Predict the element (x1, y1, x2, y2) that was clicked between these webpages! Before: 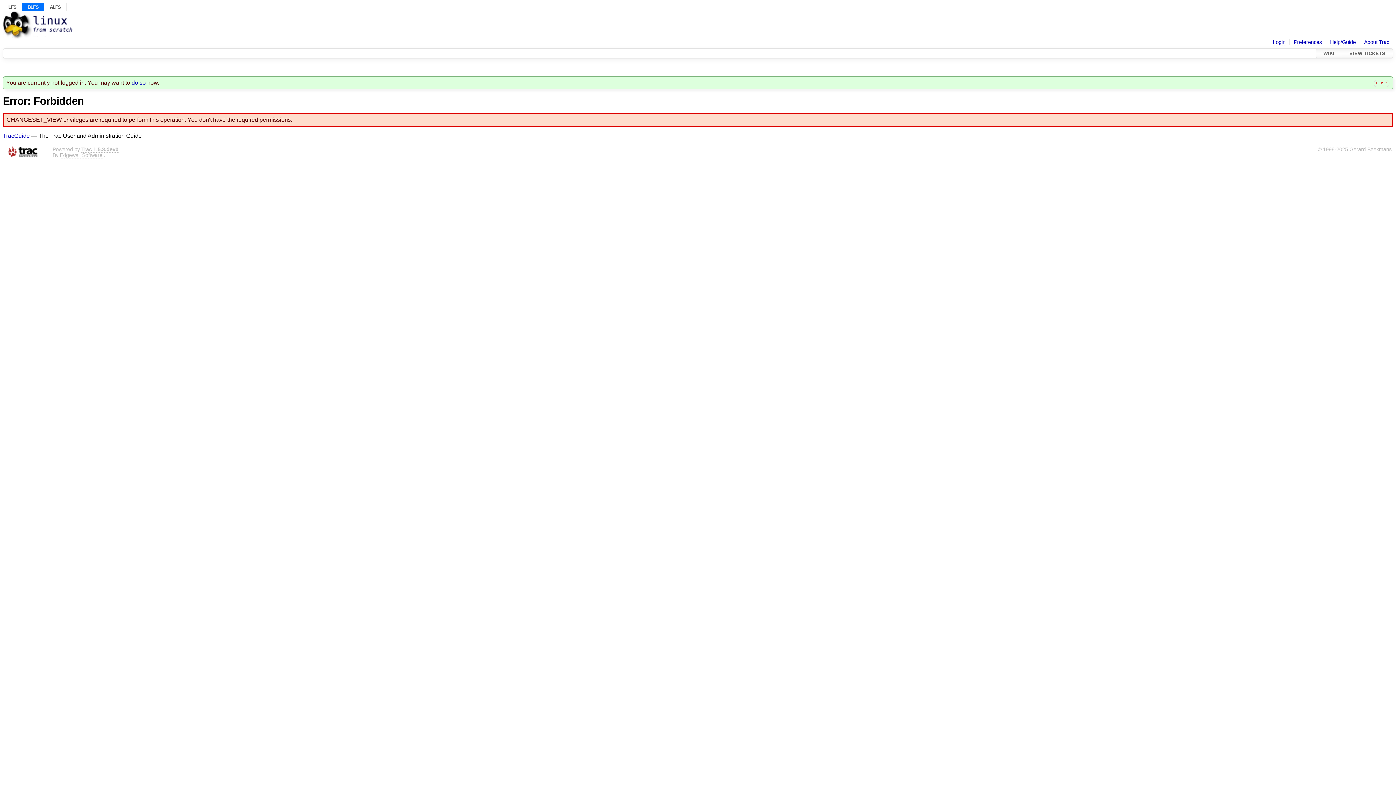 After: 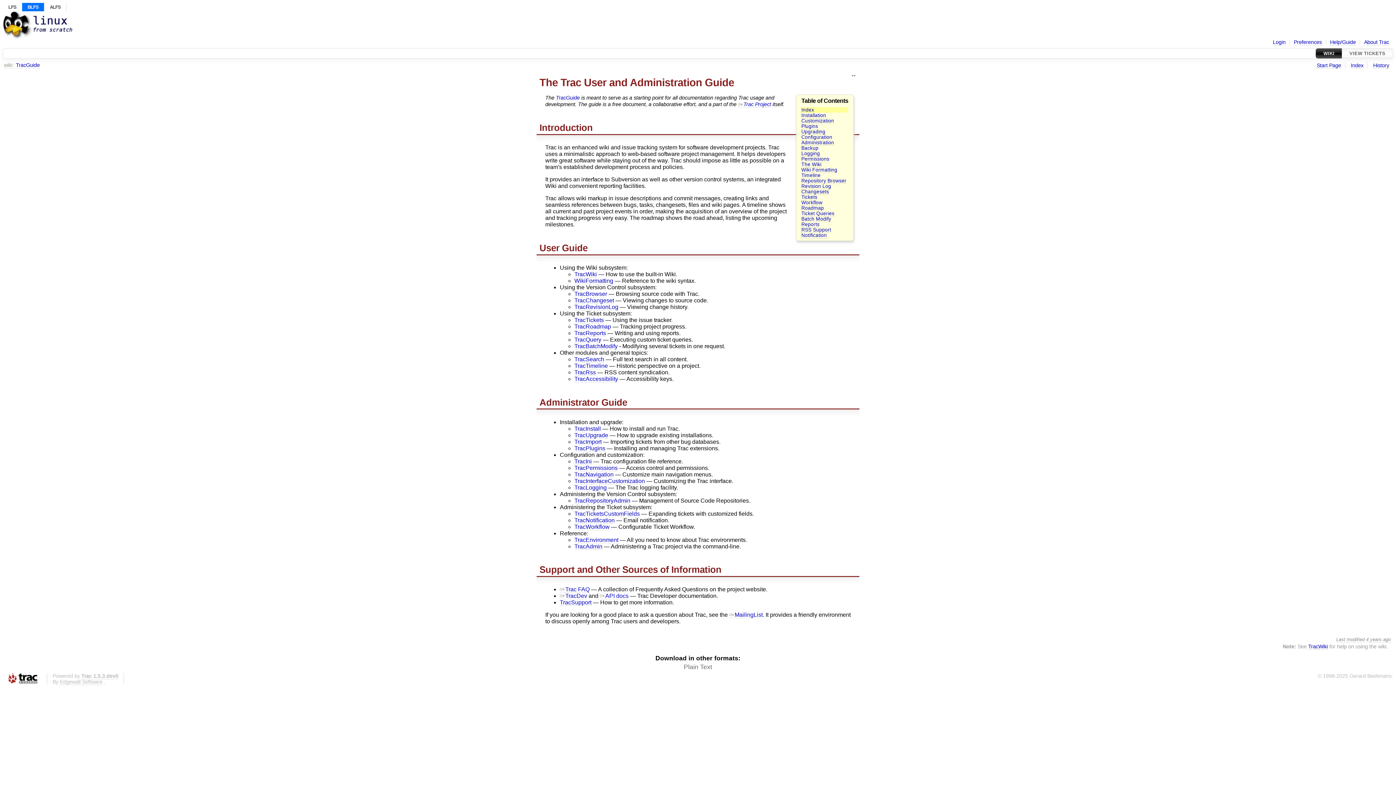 Action: label: TracGuide bbox: (2, 132, 29, 139)